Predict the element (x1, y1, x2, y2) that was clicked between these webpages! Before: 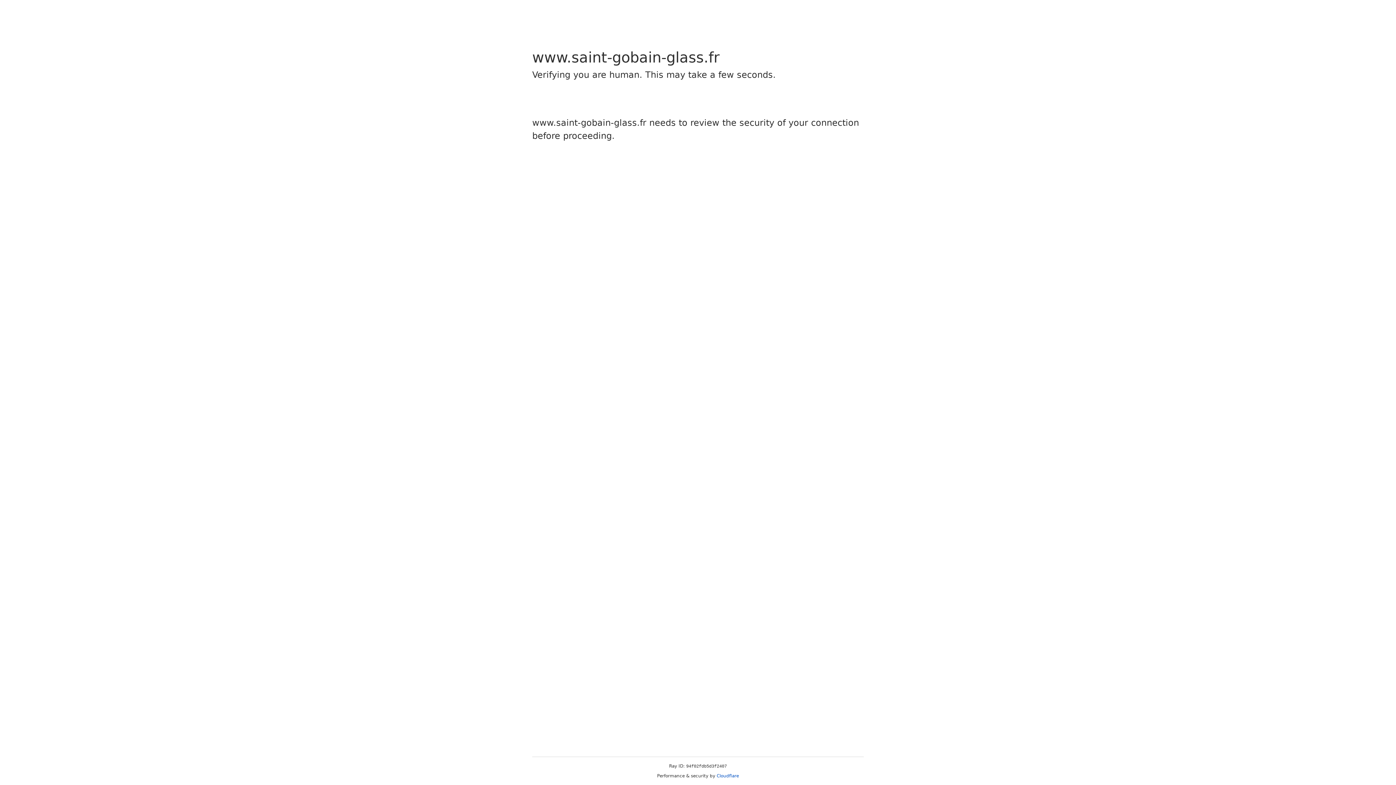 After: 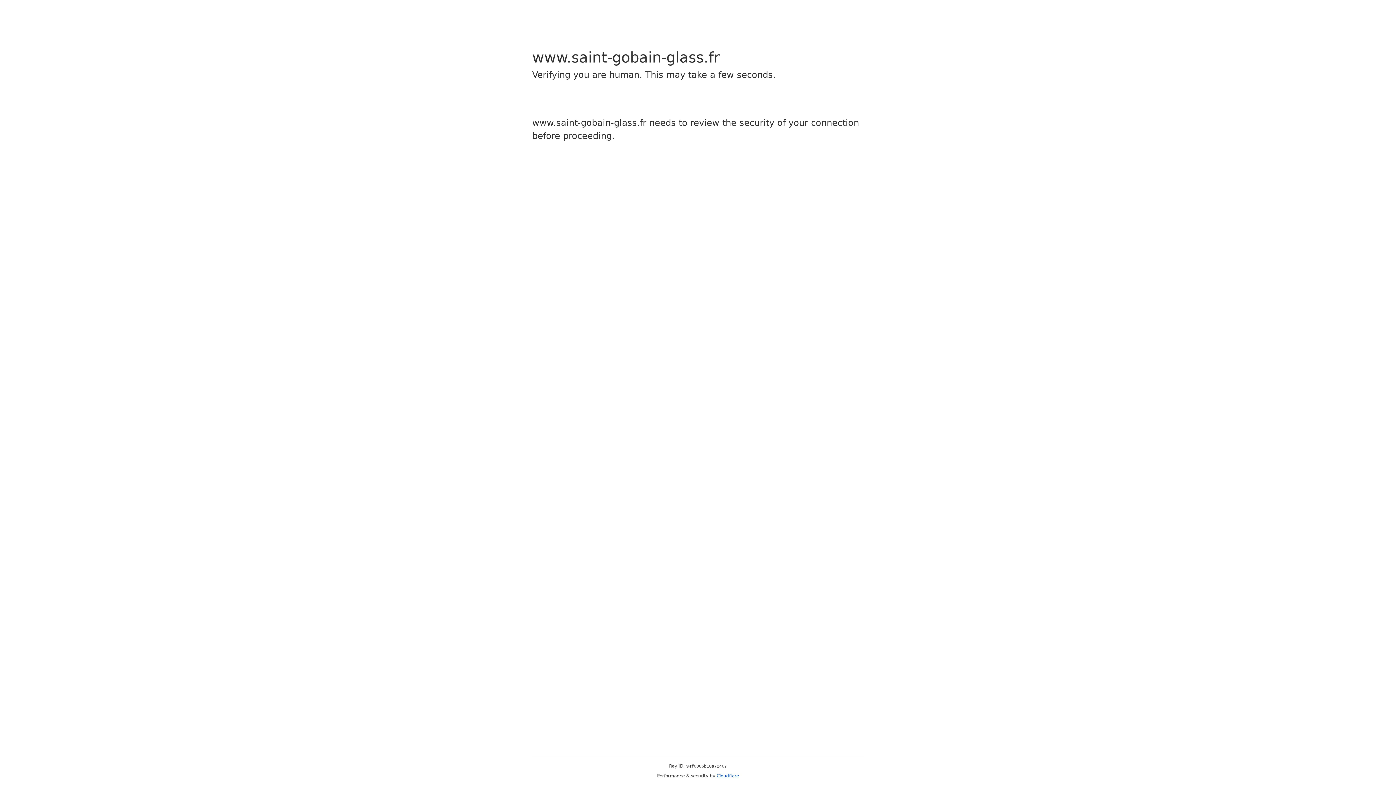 Action: bbox: (716, 773, 739, 778) label: Cloudflare